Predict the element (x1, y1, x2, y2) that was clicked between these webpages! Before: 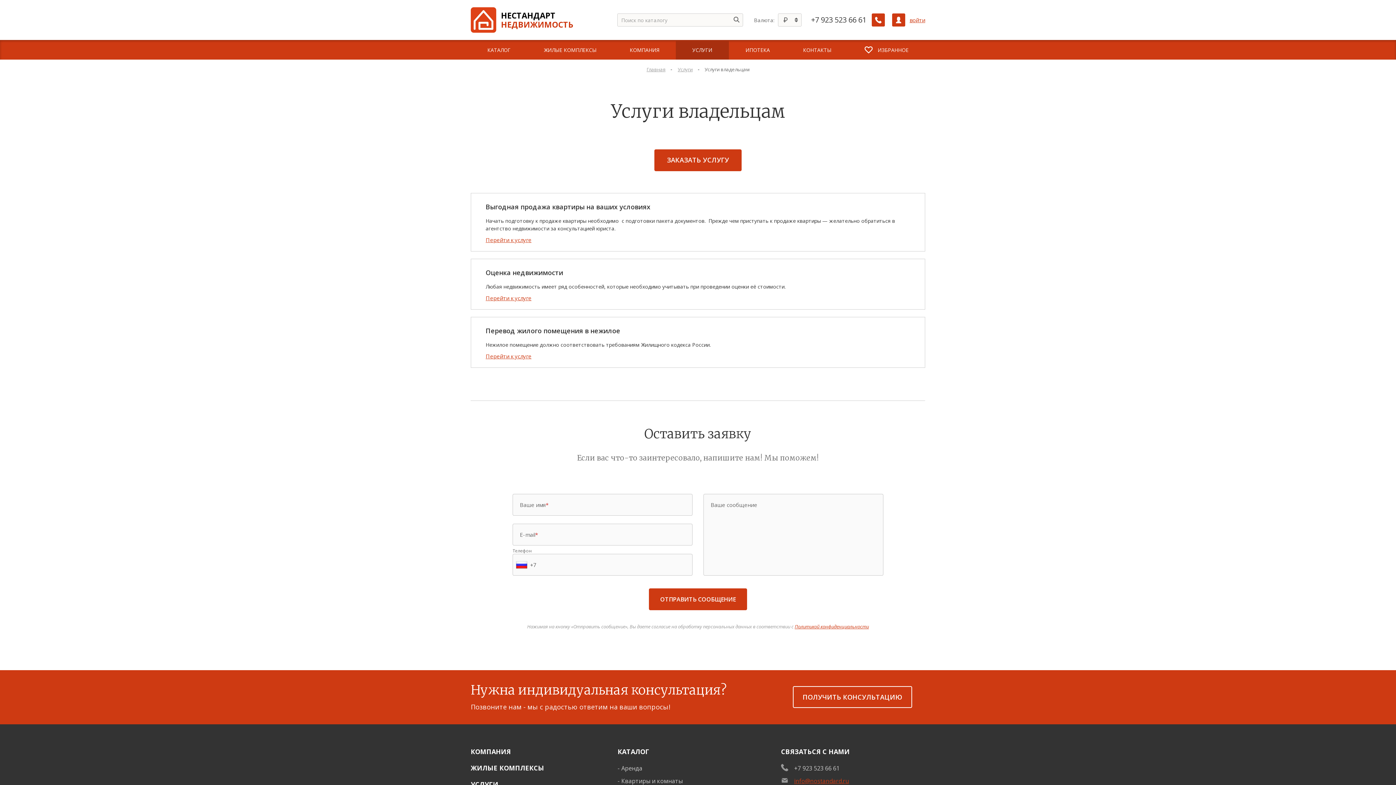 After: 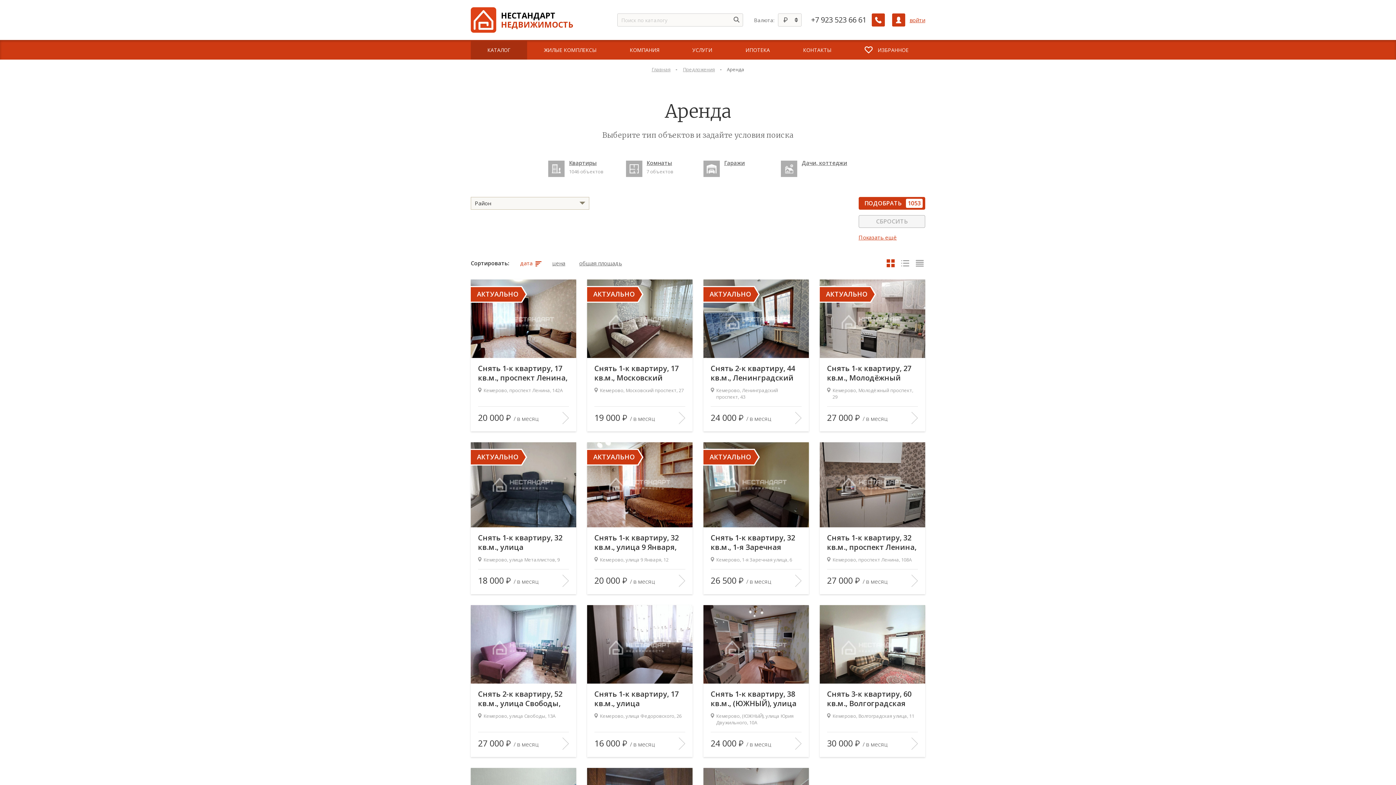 Action: label: Аренда bbox: (621, 764, 642, 772)